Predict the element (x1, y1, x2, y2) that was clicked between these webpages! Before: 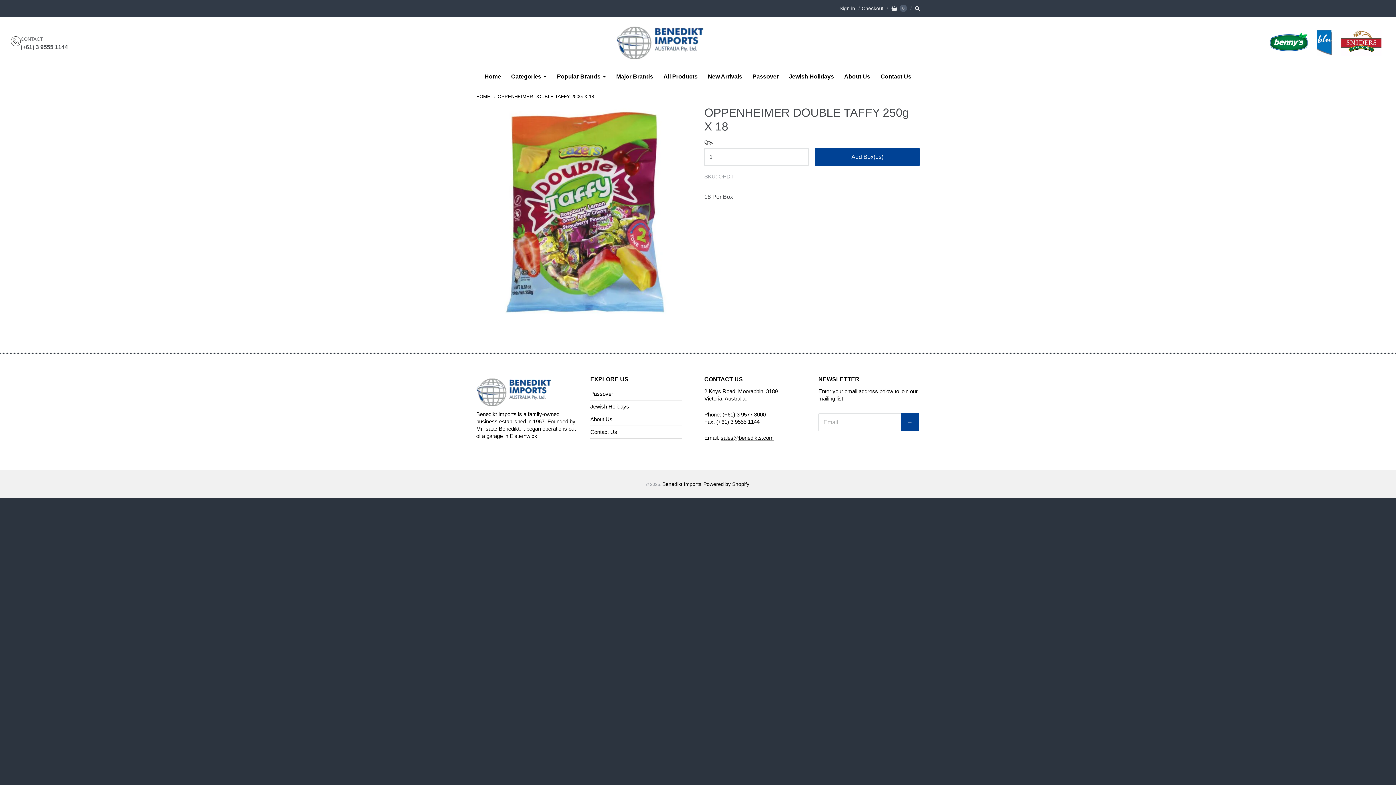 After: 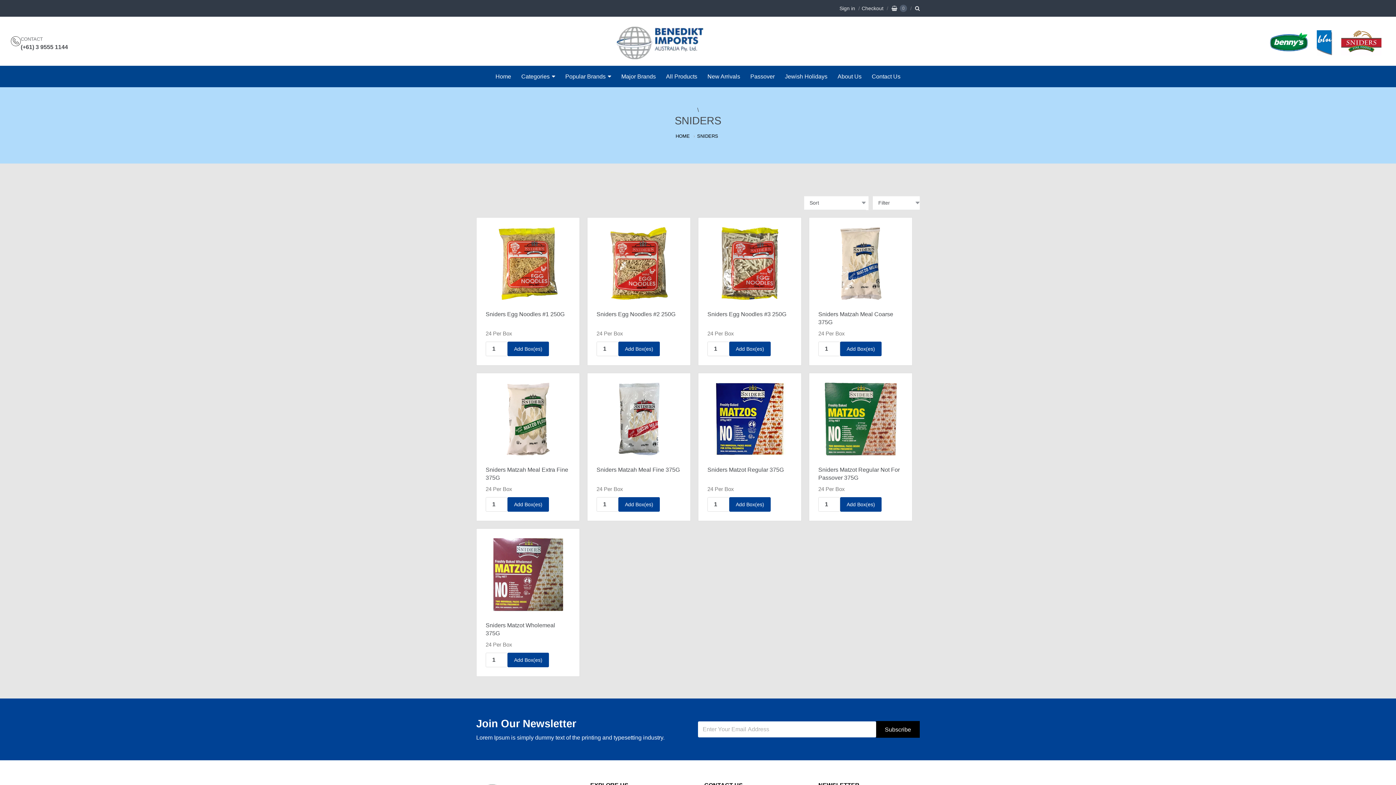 Action: bbox: (1341, 30, 1381, 55)